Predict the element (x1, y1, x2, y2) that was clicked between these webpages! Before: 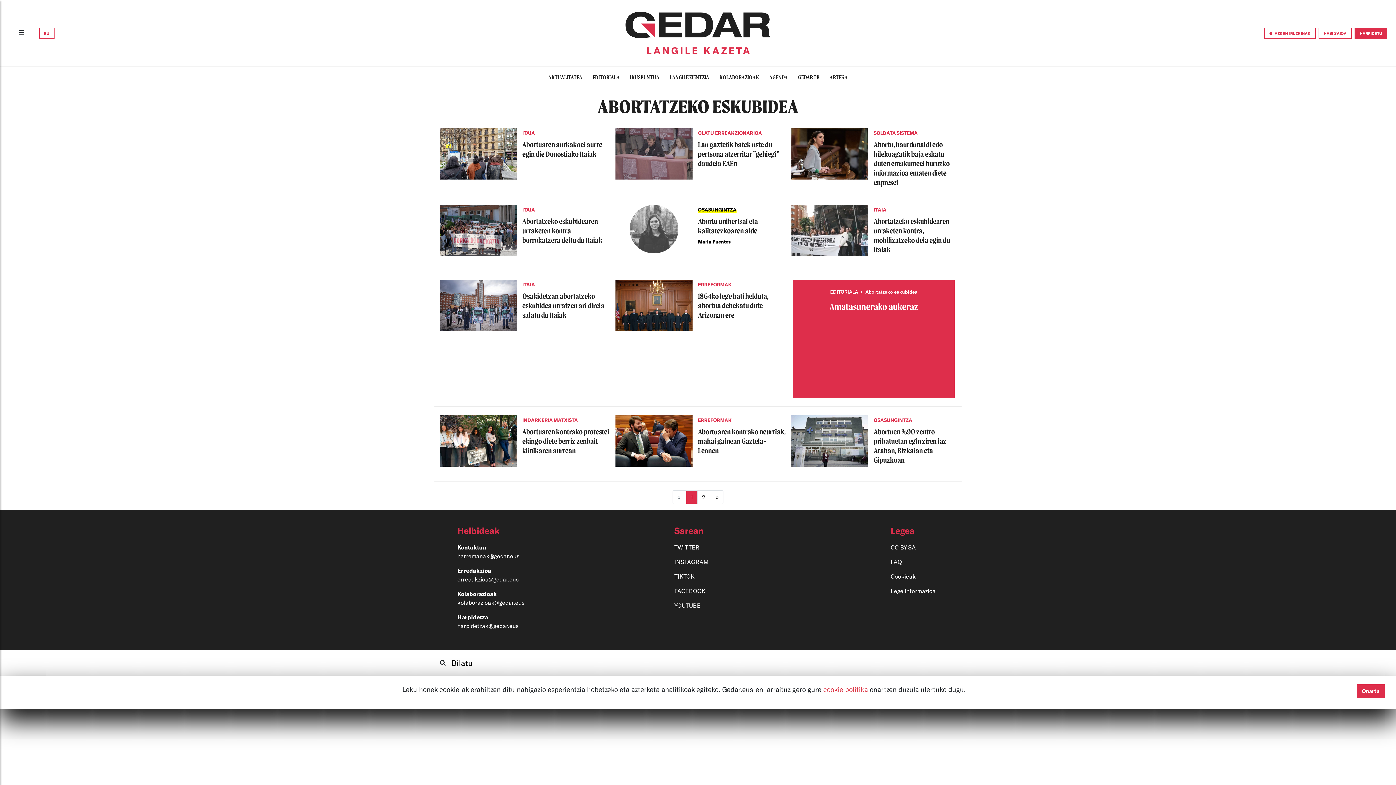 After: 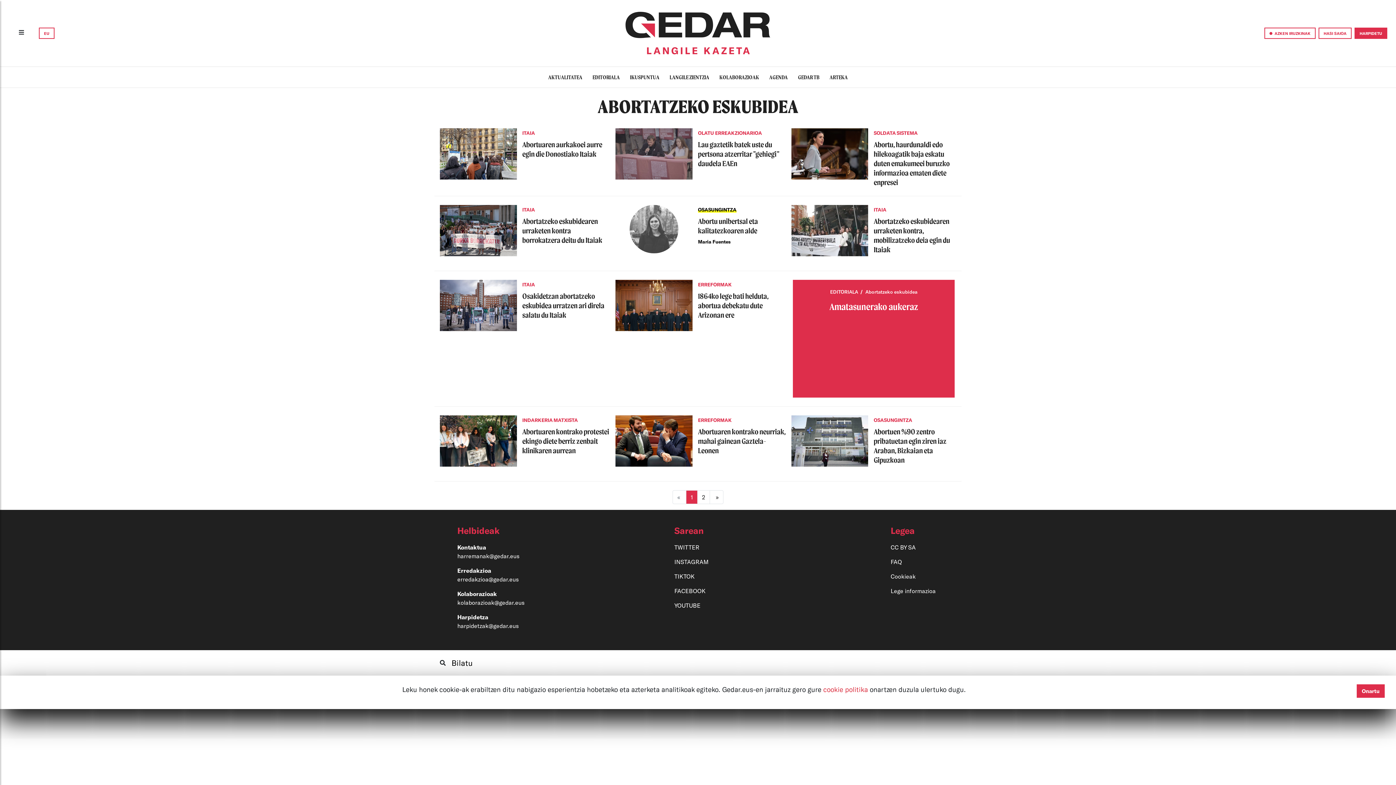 Action: label: TIKTOK bbox: (674, 572, 694, 579)